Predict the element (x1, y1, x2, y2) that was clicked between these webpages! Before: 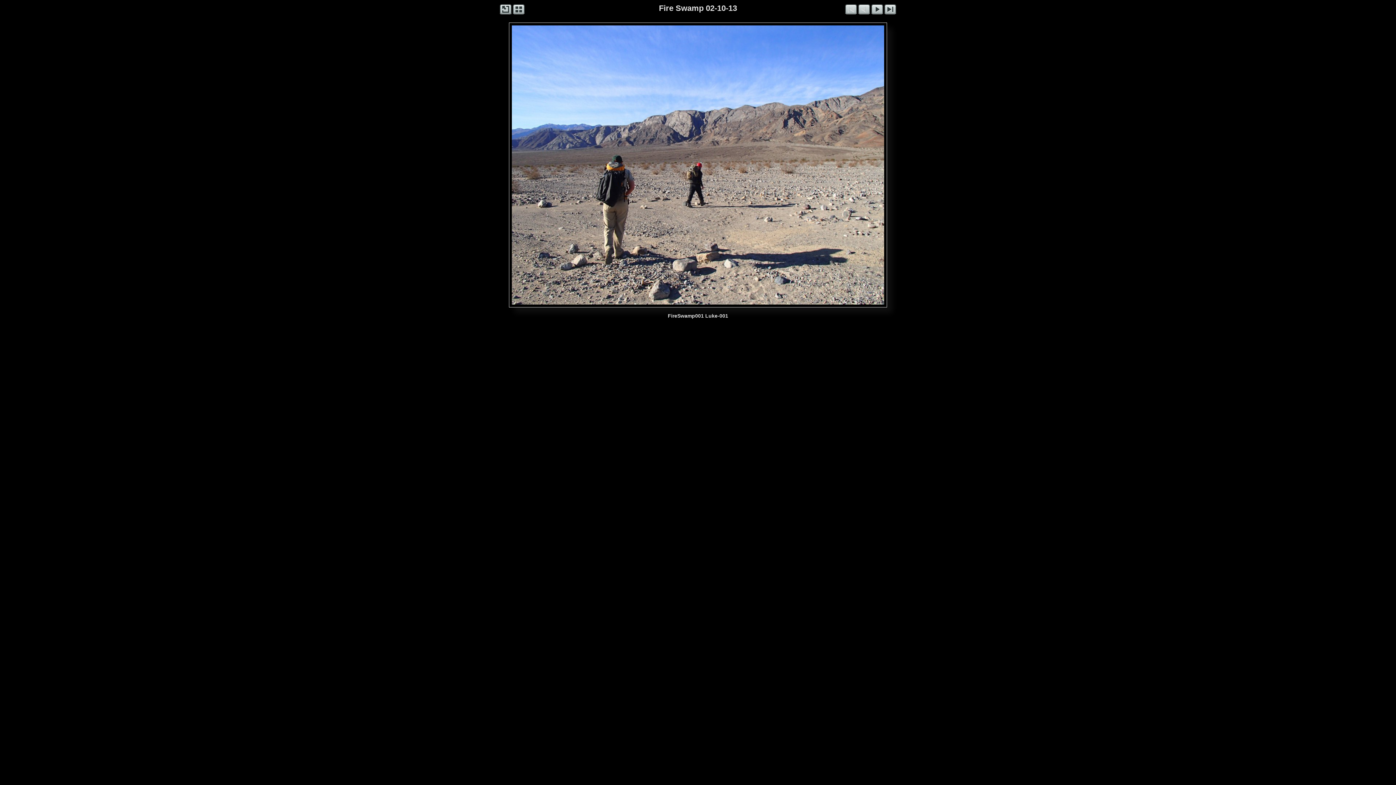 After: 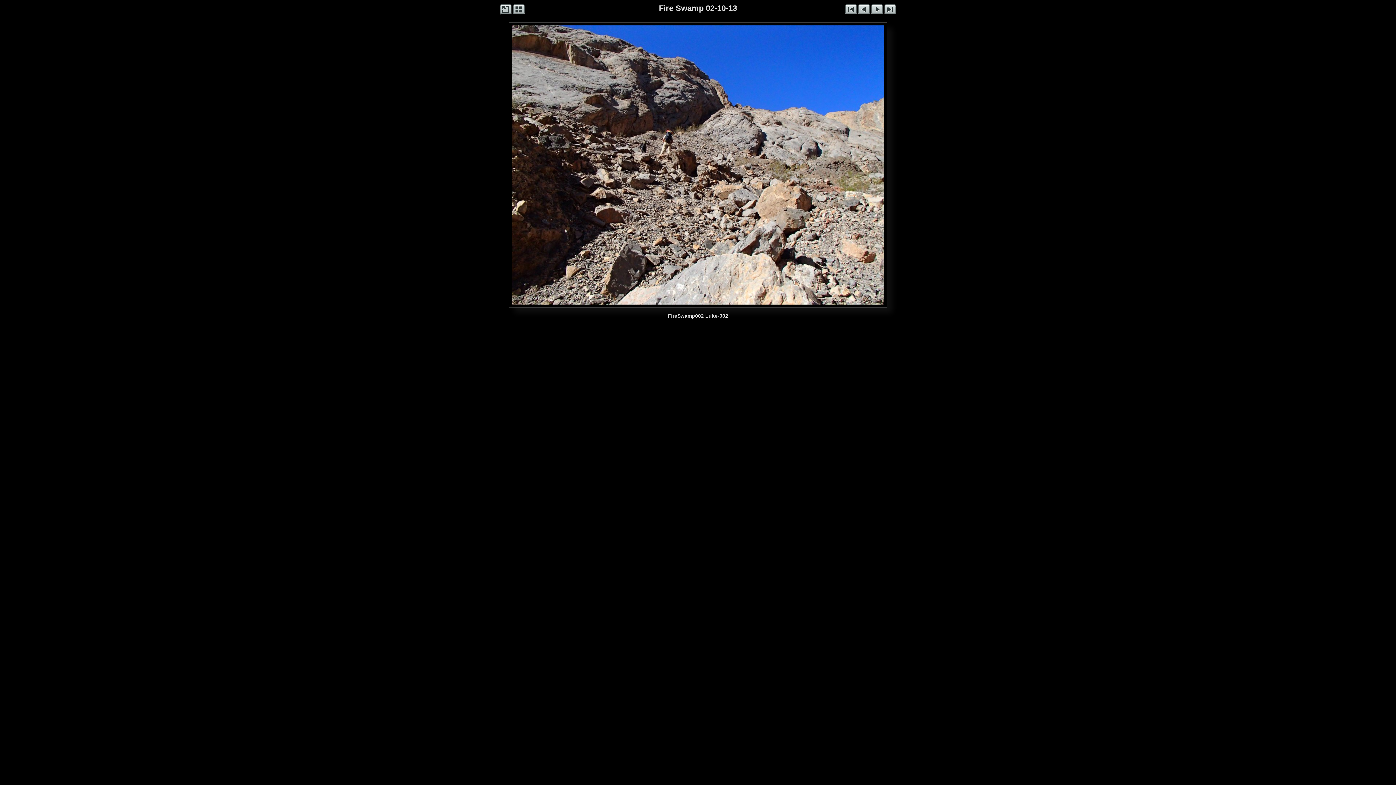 Action: bbox: (660, 25, 884, 304)